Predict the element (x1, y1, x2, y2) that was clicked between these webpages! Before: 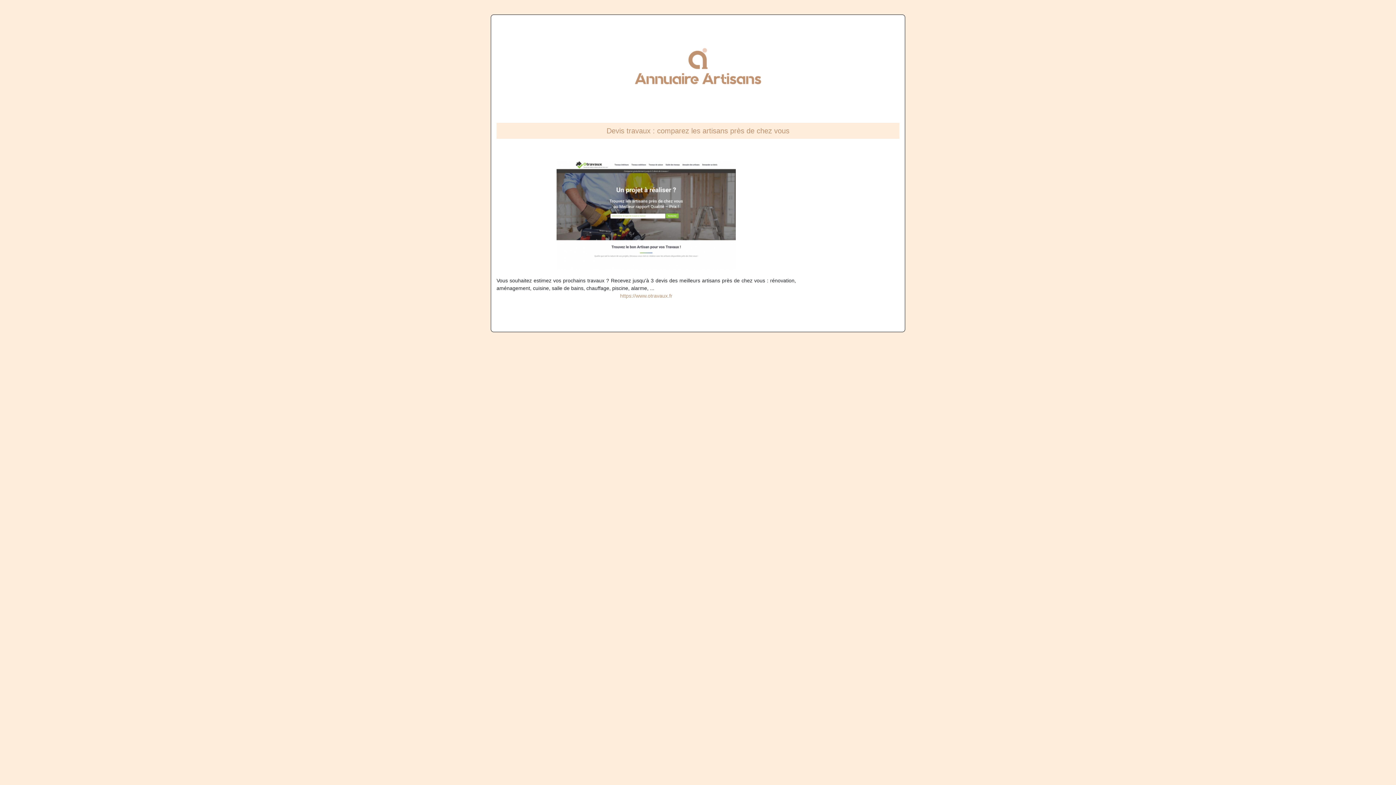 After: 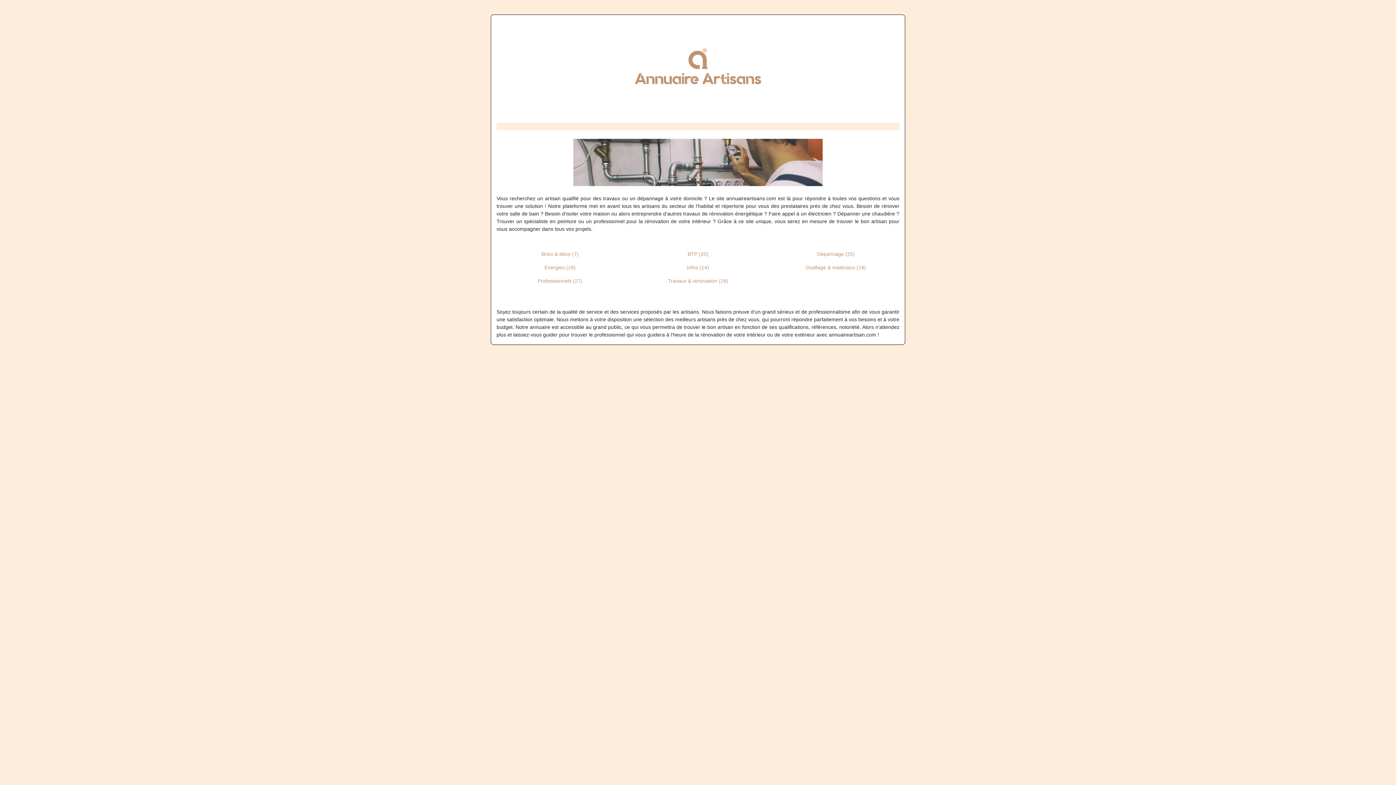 Action: bbox: (633, 62, 763, 68)